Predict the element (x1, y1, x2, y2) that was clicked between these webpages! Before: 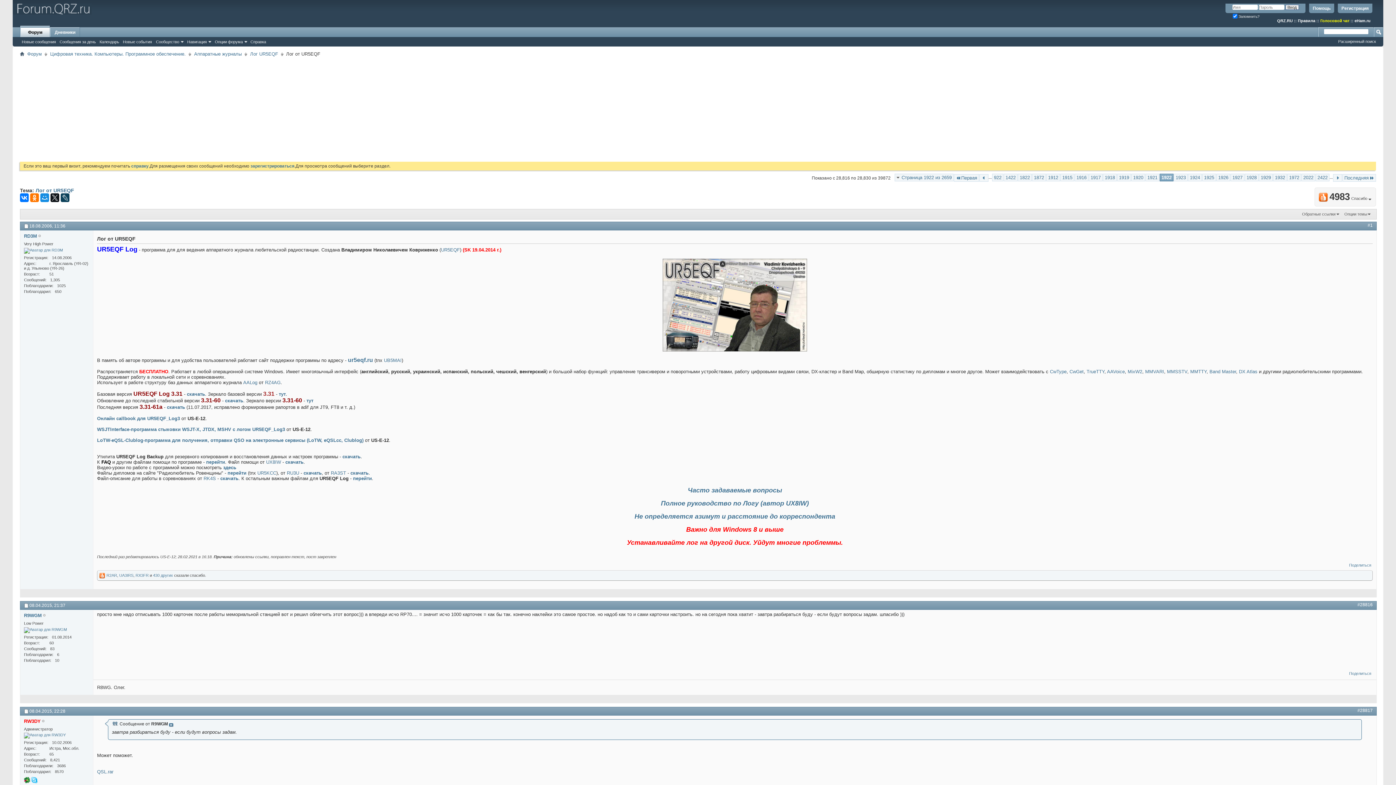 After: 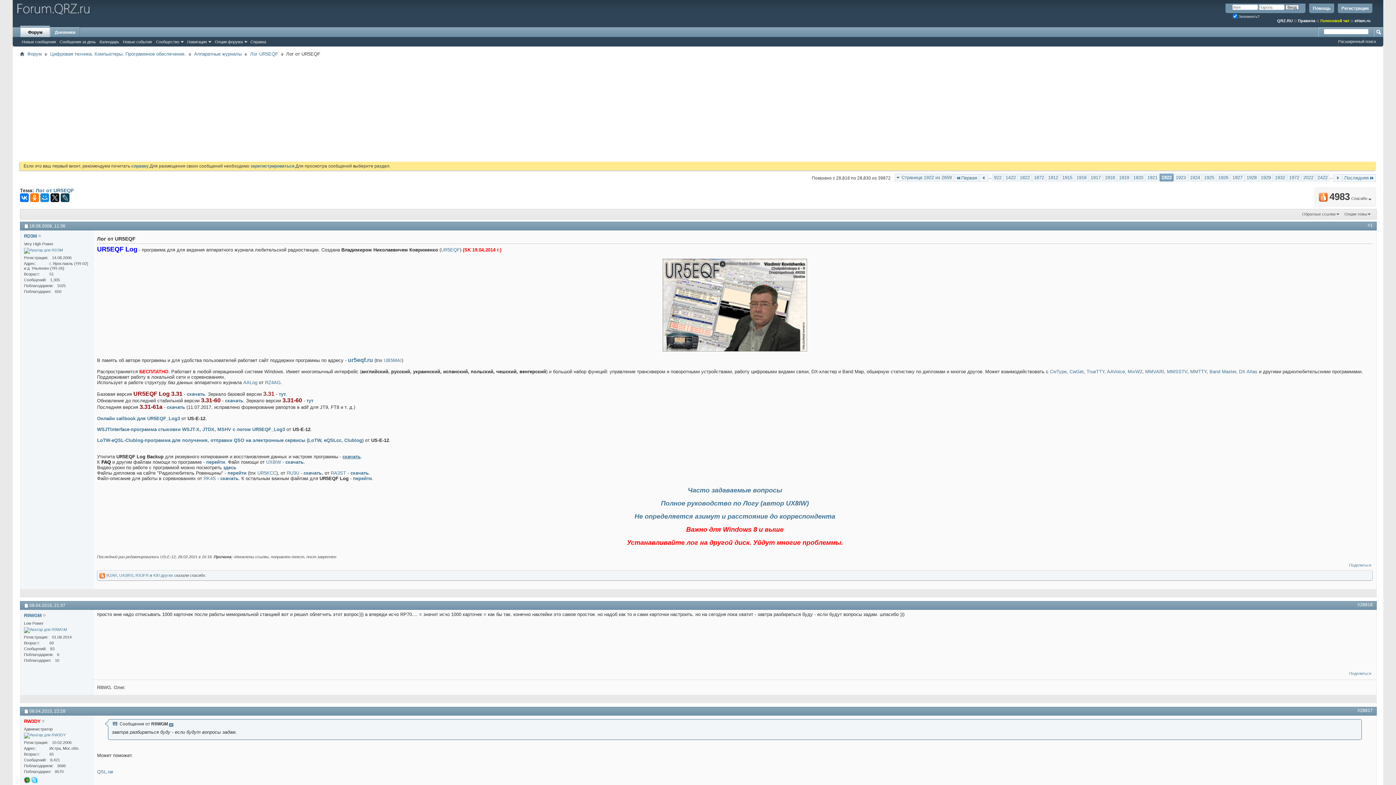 Action: label: скачать bbox: (342, 454, 360, 459)